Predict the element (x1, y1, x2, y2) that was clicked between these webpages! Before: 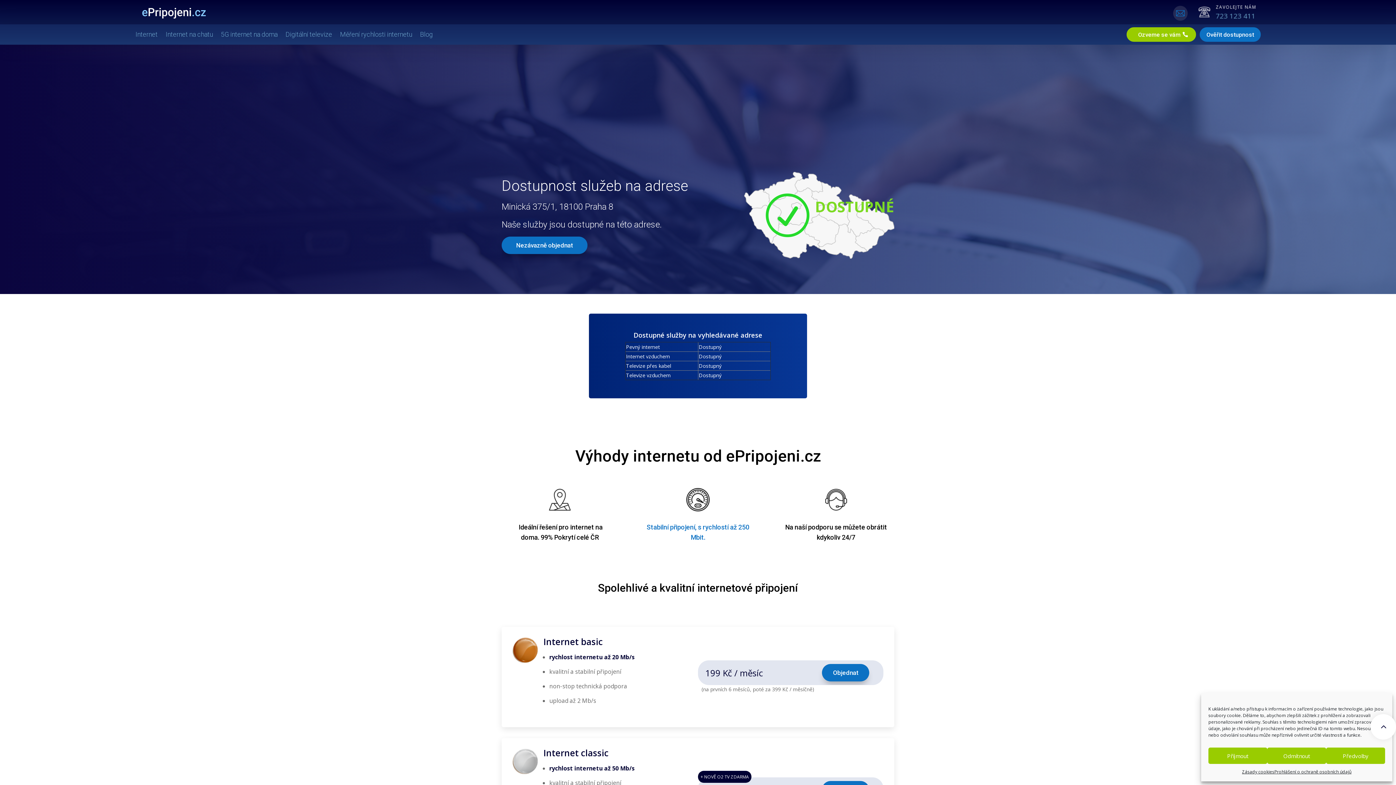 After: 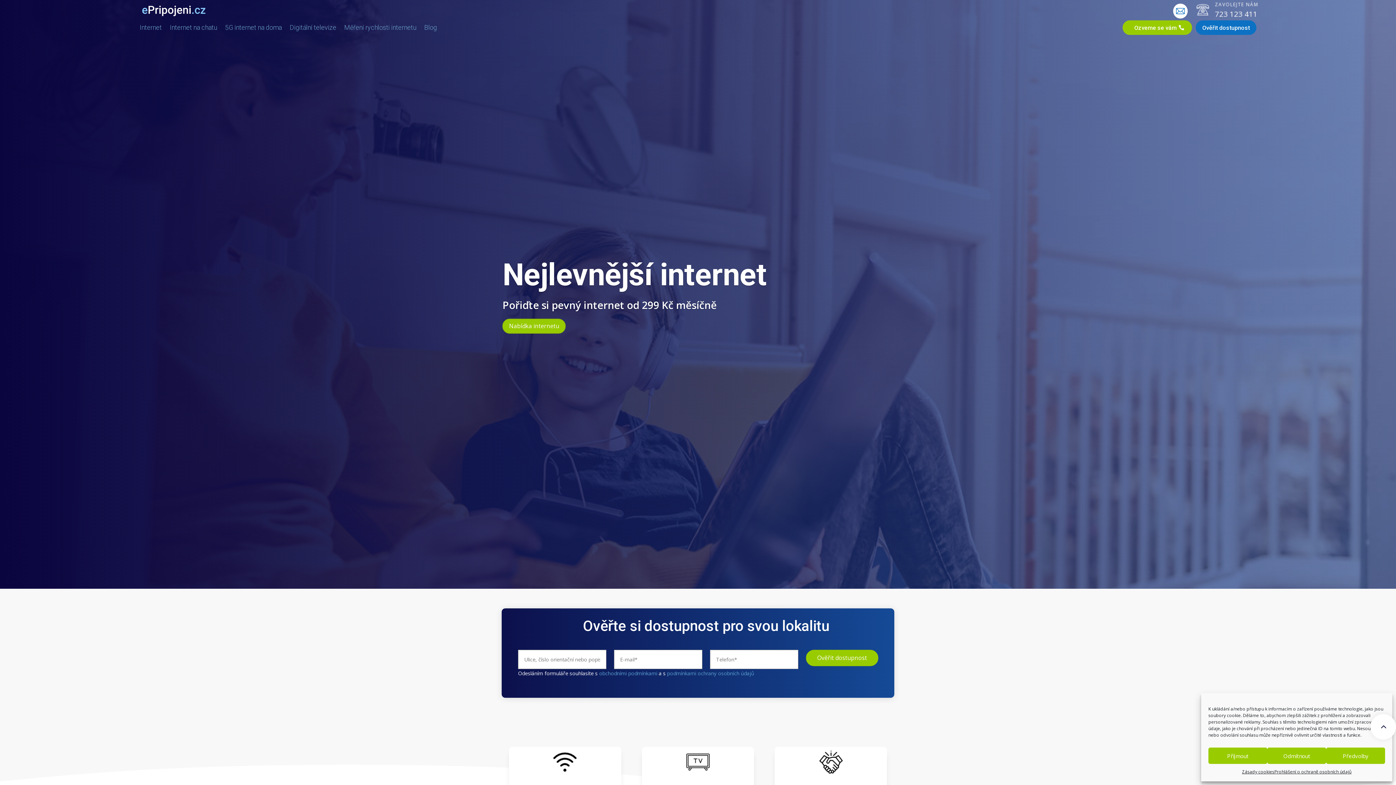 Action: bbox: (139, 7, 208, 19)